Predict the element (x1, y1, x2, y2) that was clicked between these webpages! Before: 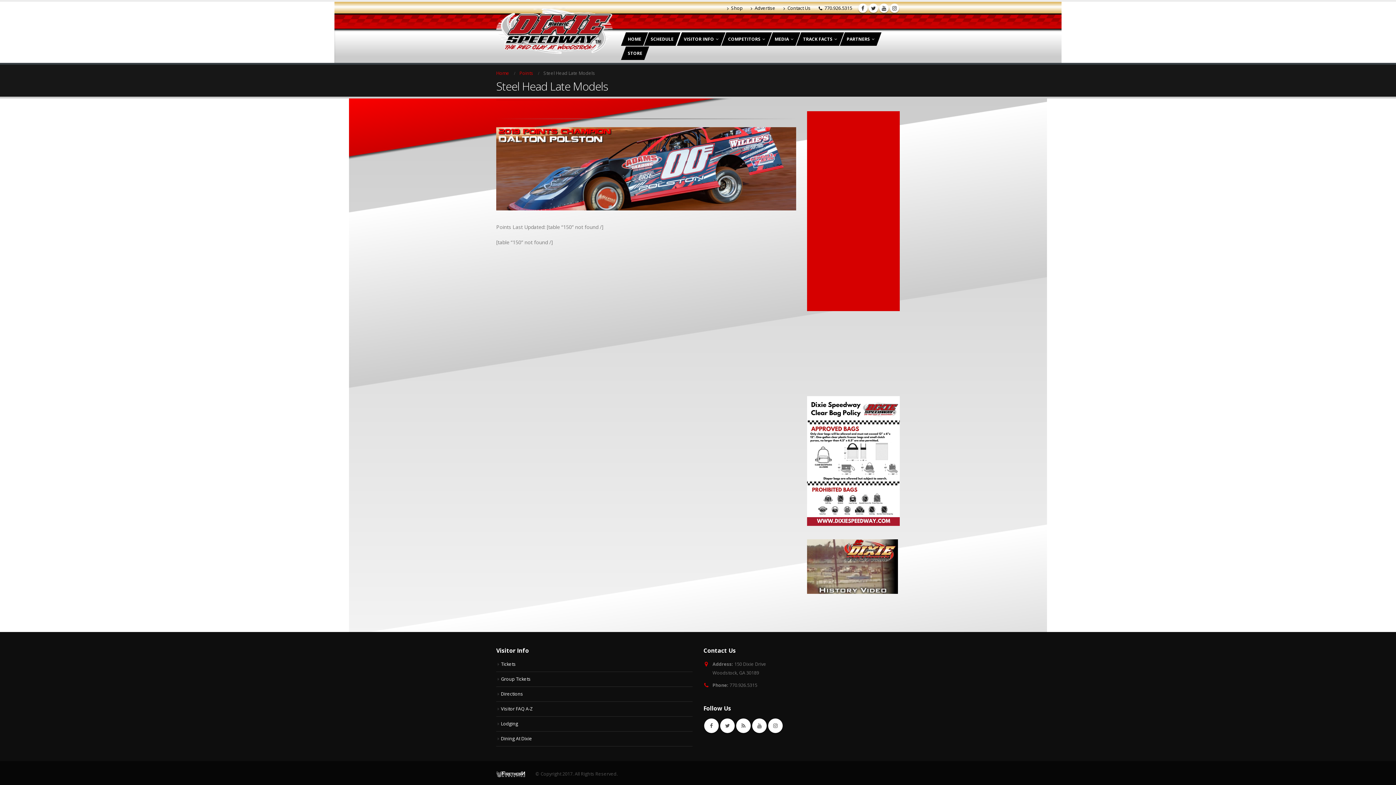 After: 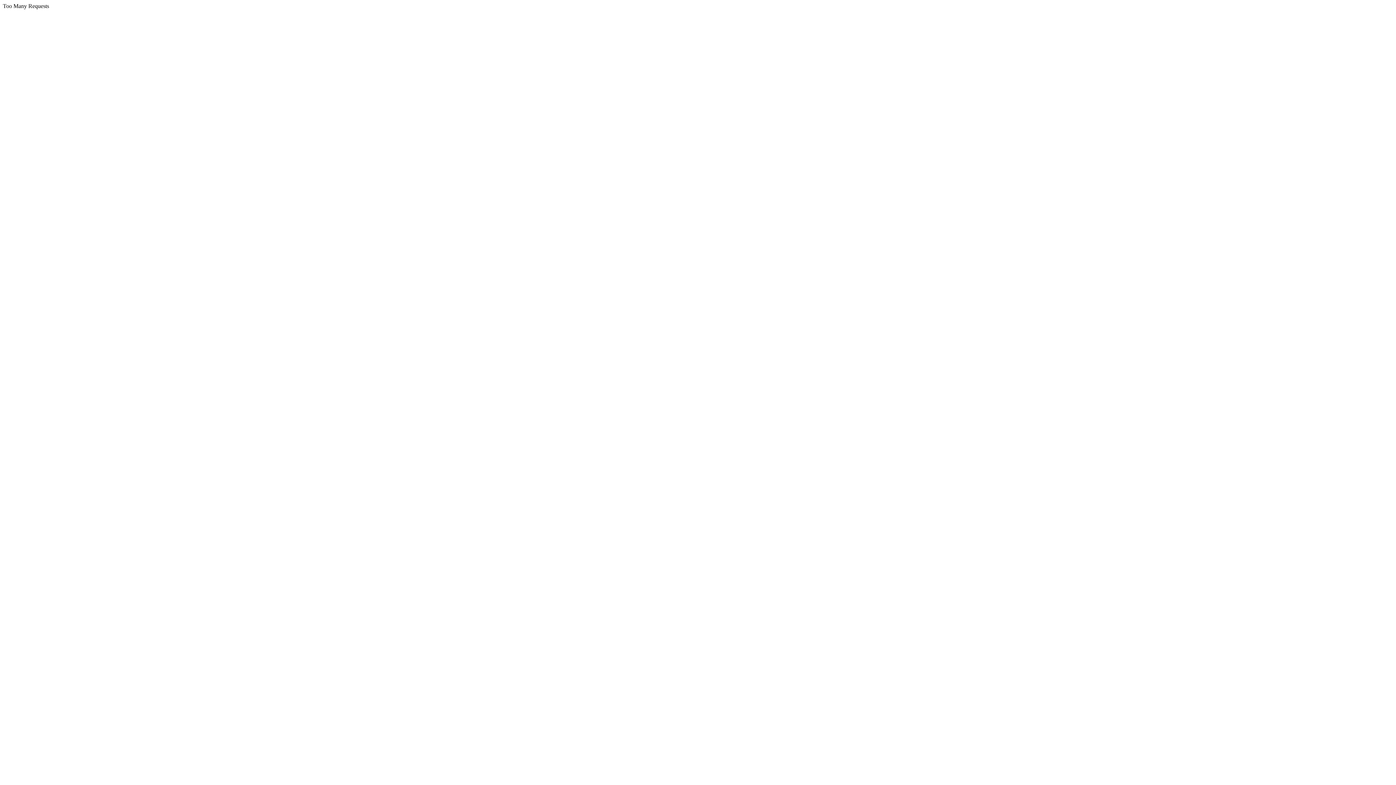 Action: label: Advertise bbox: (747, 1, 779, 14)